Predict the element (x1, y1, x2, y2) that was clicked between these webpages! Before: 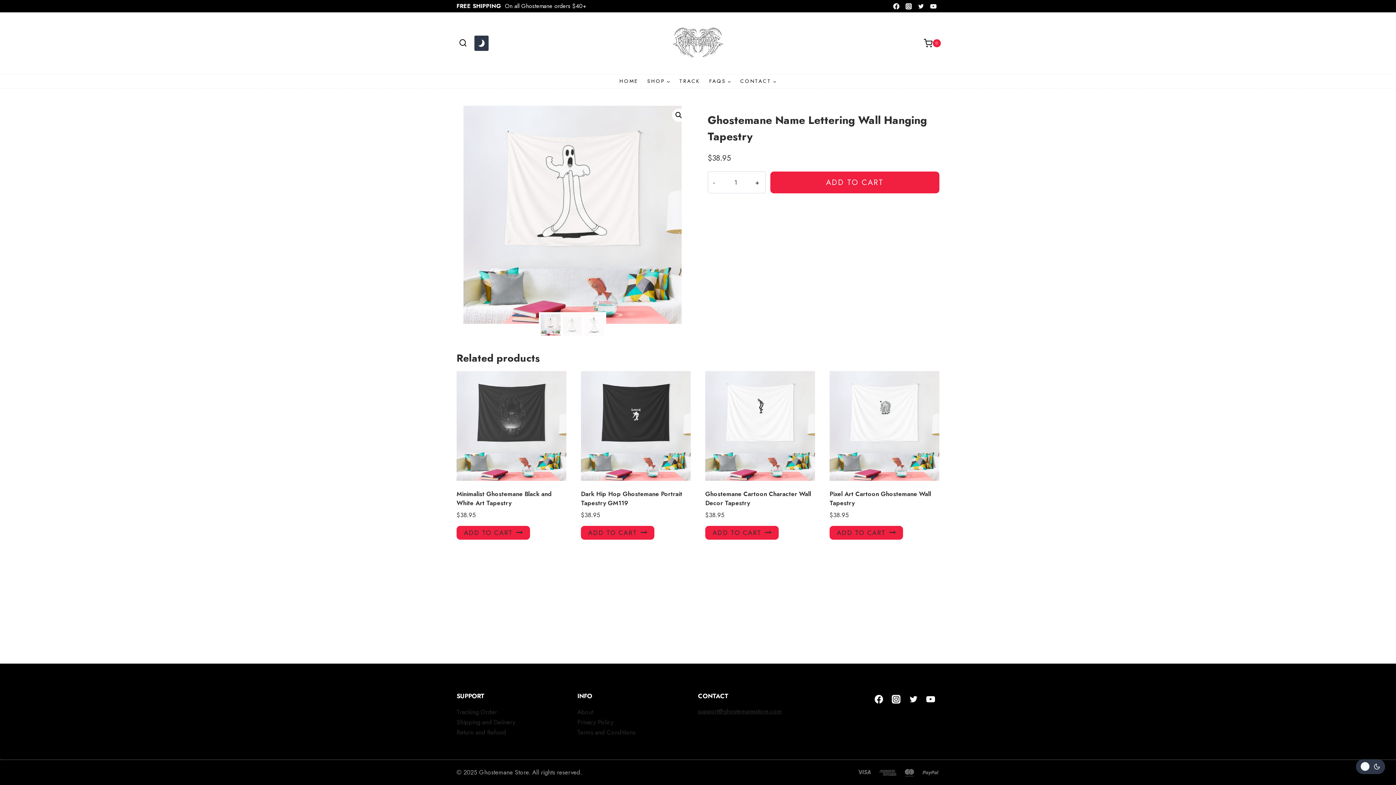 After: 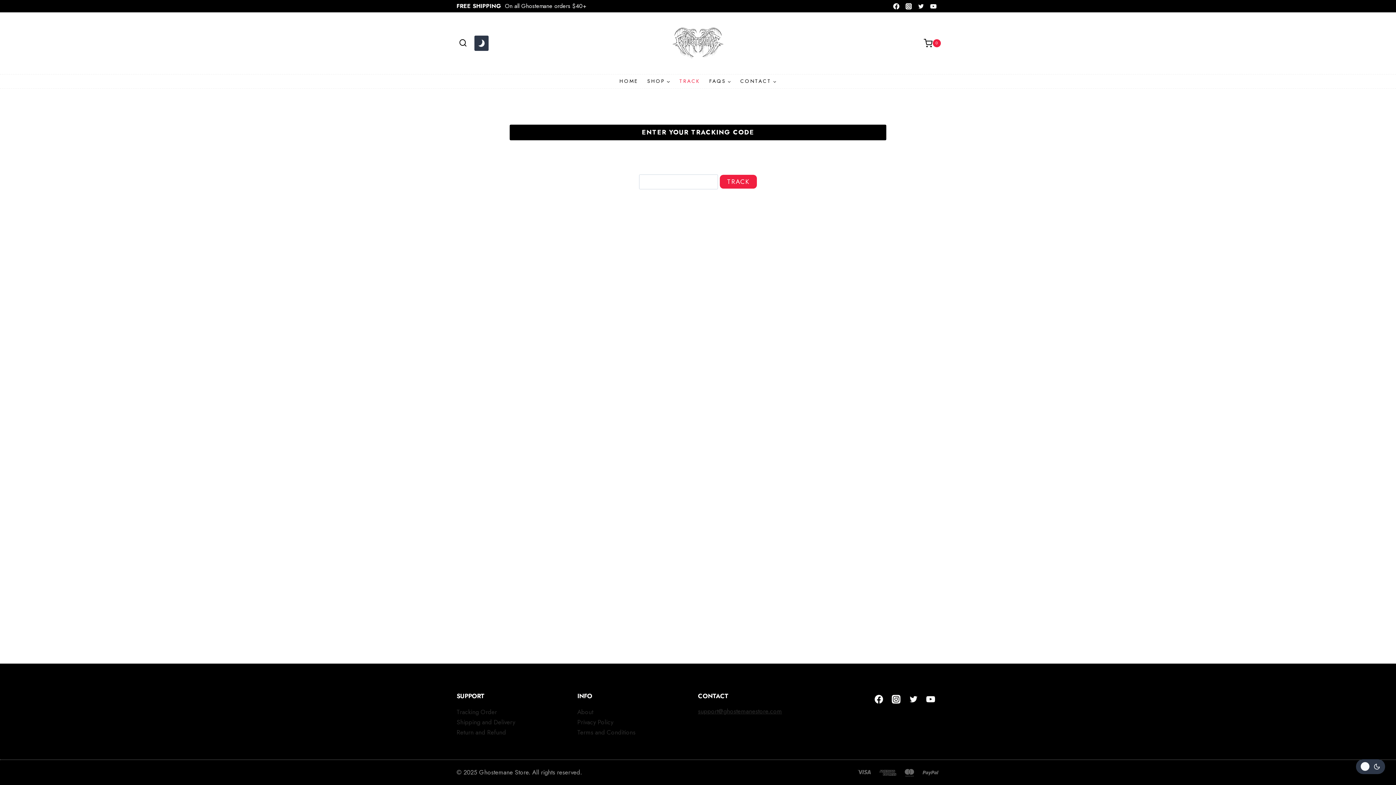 Action: bbox: (674, 74, 704, 88) label: TRACK